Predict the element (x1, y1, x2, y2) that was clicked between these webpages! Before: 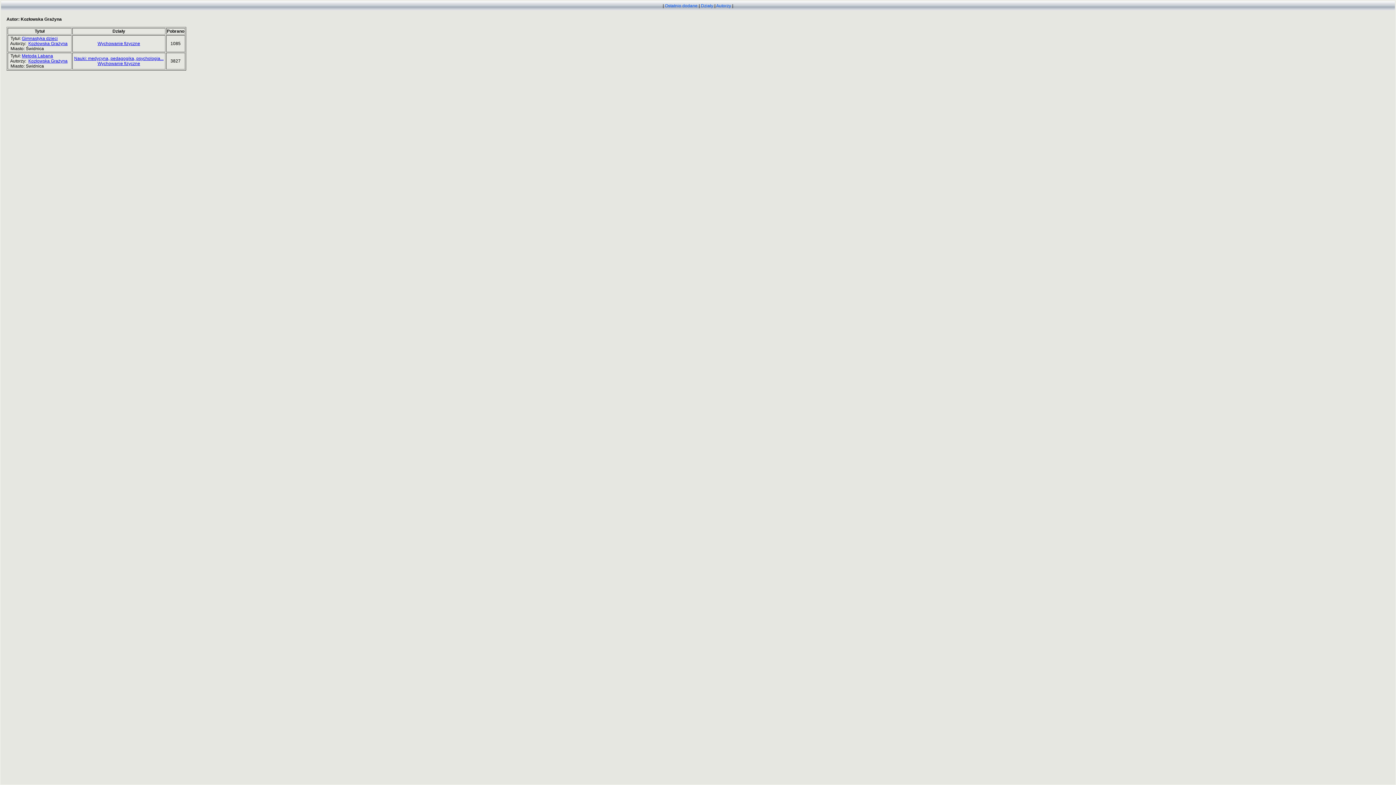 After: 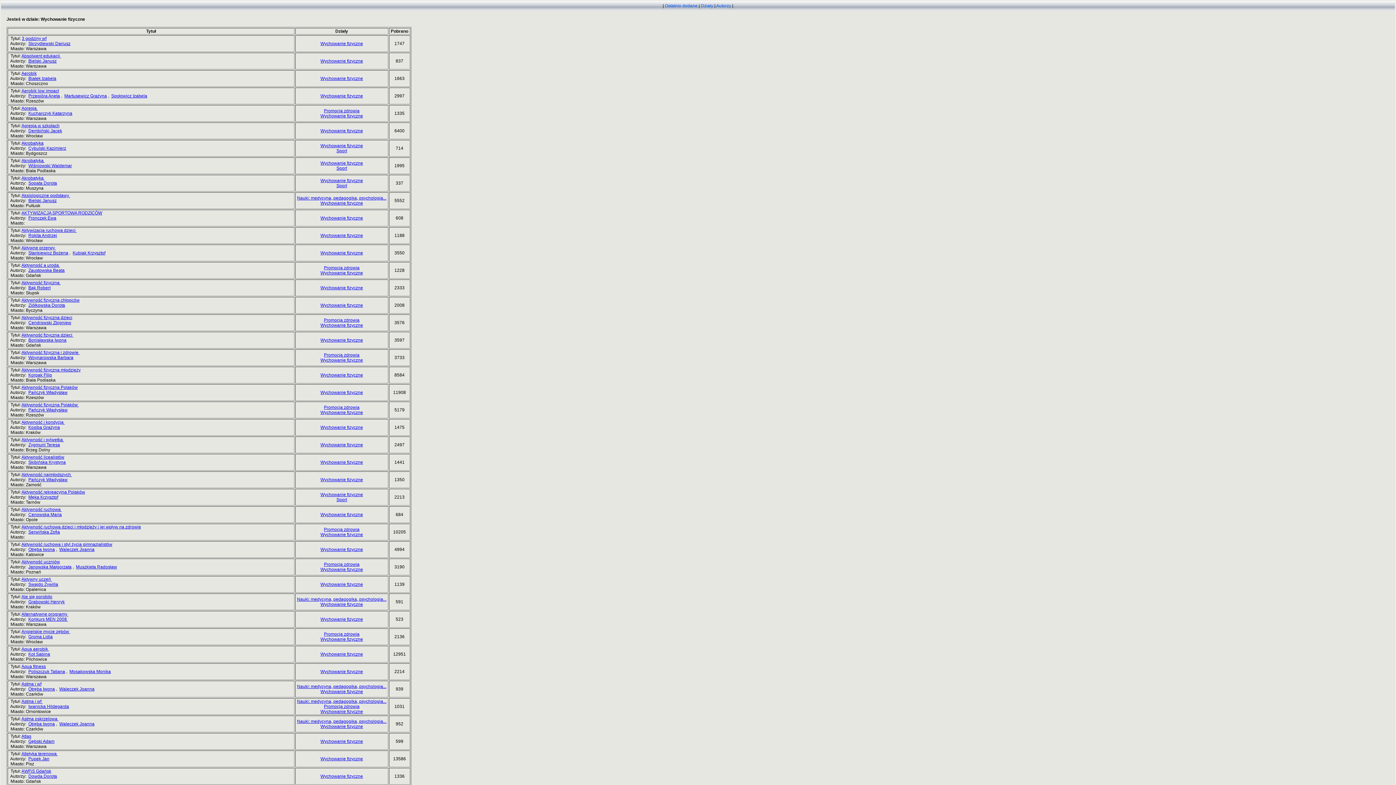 Action: label: Wychowanie fizyczne bbox: (97, 61, 140, 66)